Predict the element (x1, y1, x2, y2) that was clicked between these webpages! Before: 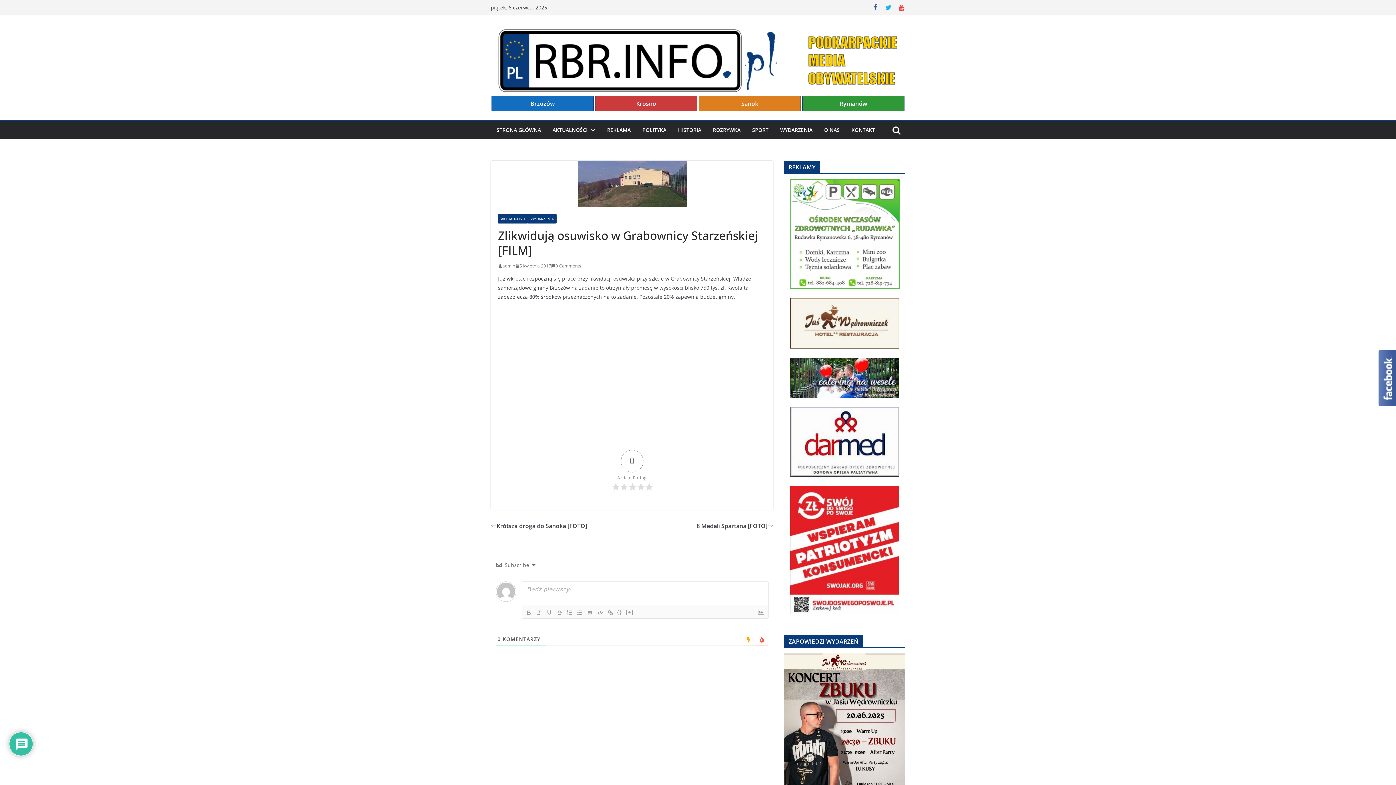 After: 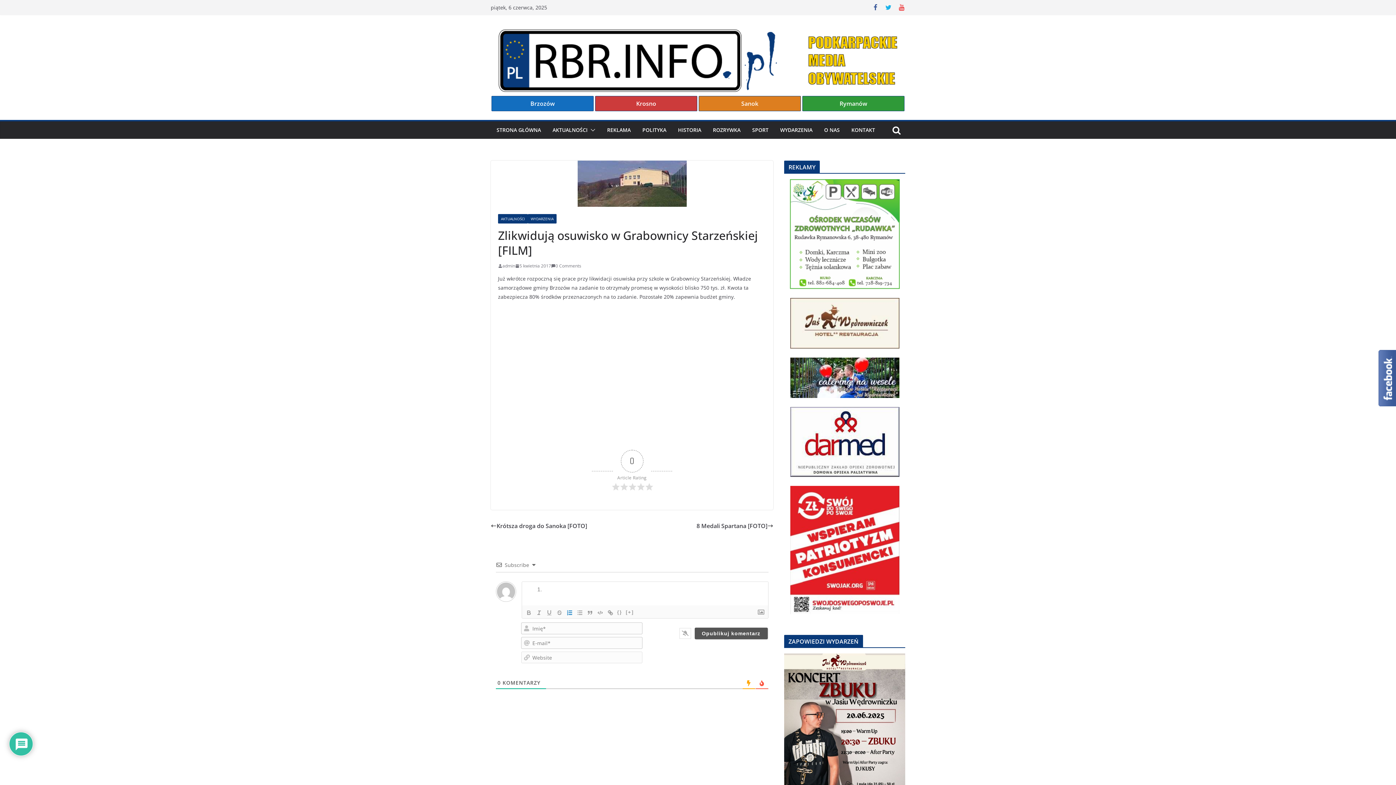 Action: bbox: (564, 608, 574, 617)